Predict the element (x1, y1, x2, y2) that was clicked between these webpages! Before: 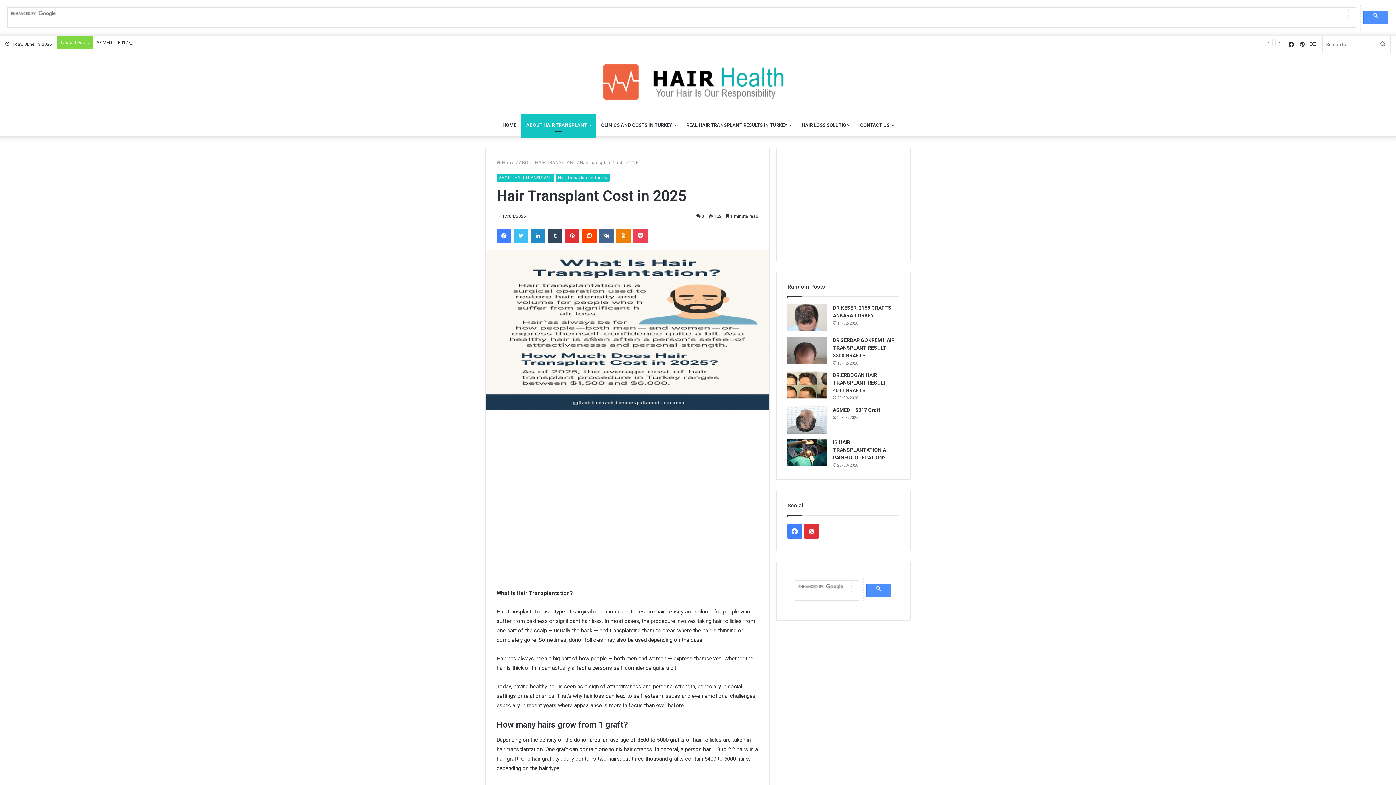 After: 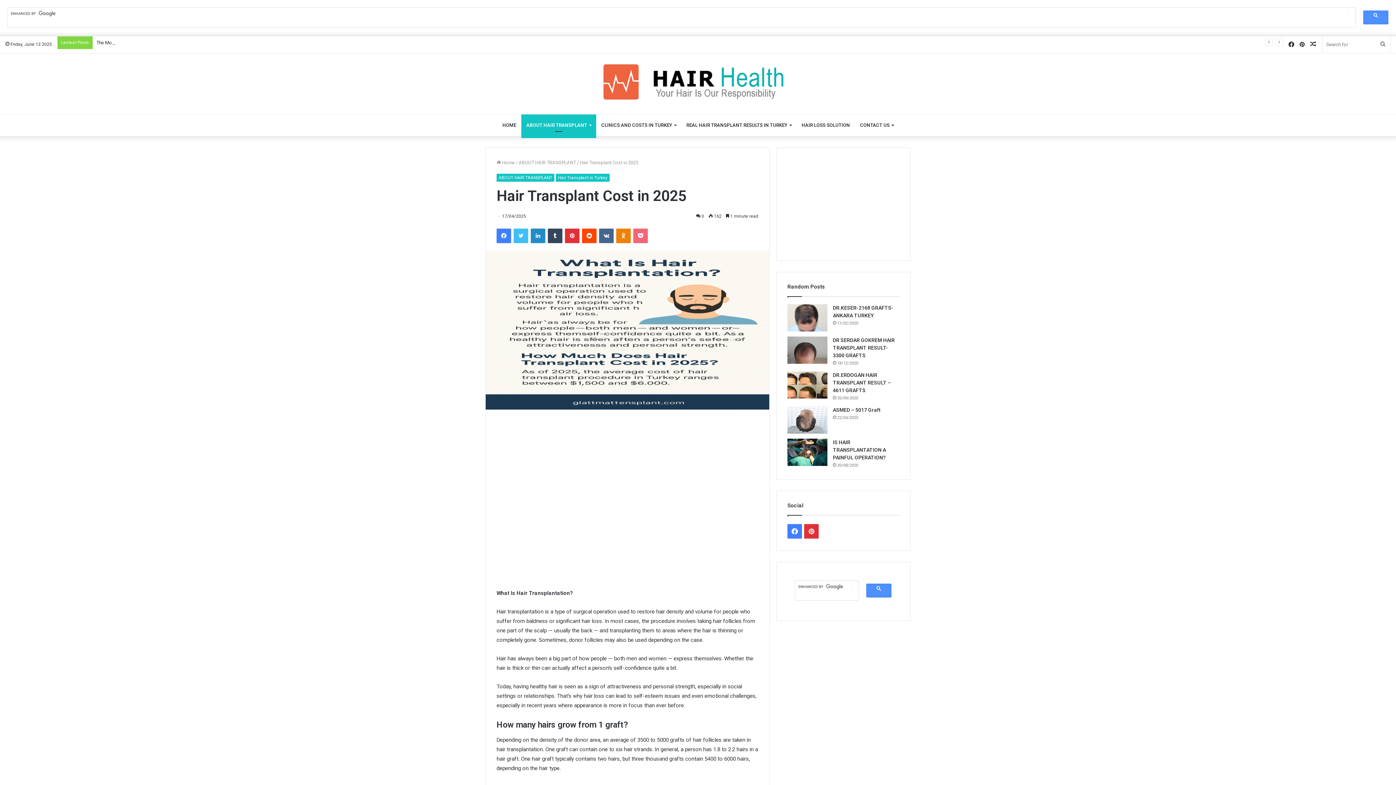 Action: label: Pocket bbox: (633, 228, 648, 243)